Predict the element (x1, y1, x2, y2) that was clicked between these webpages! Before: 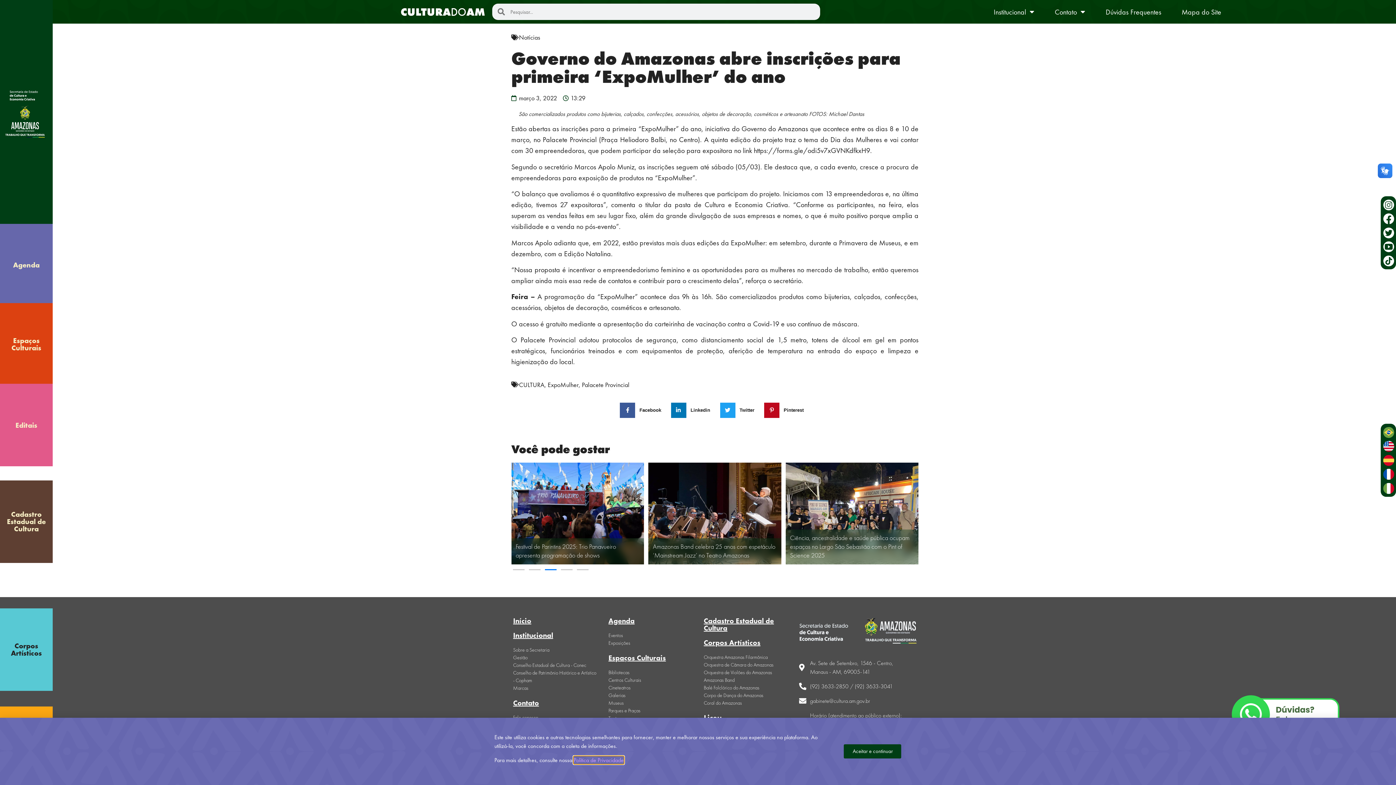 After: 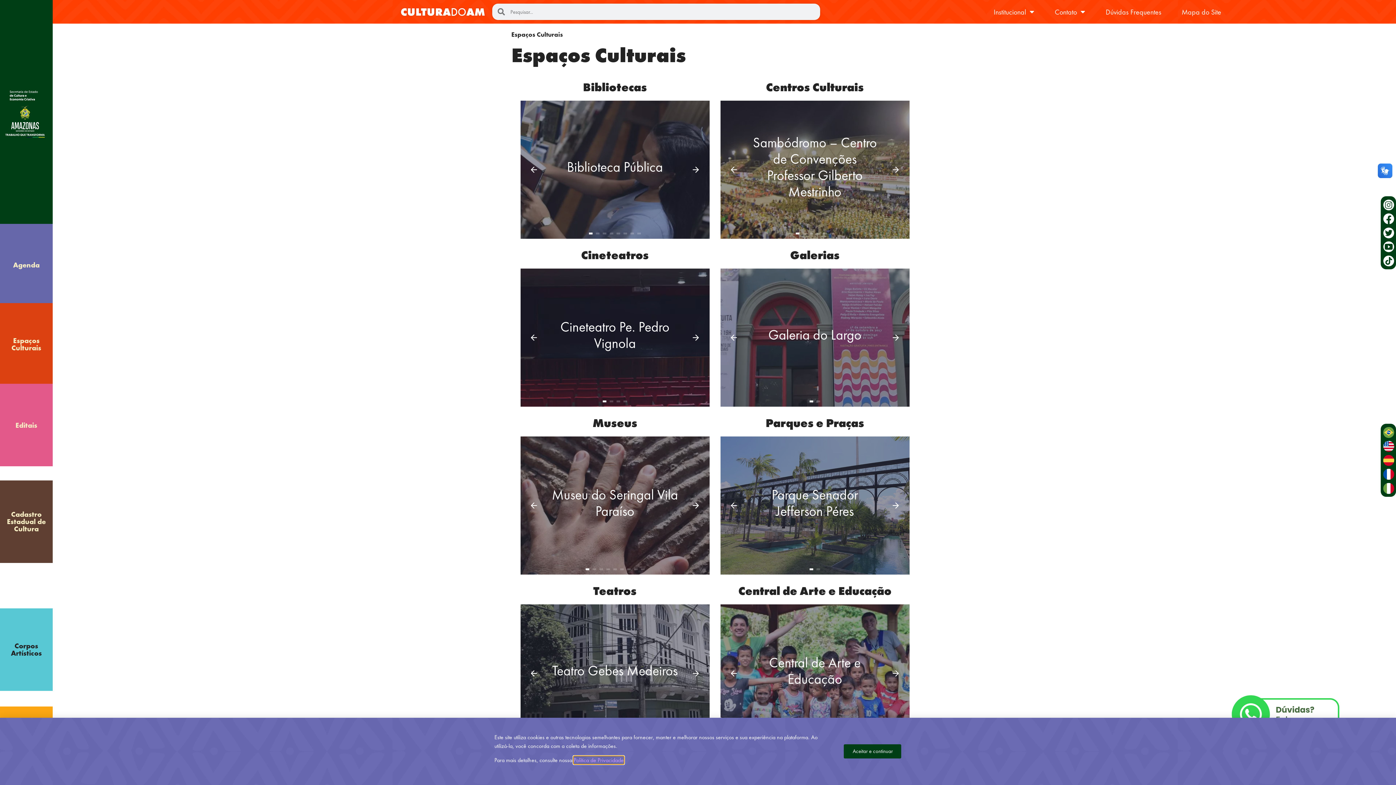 Action: label: Centros Culturais bbox: (608, 676, 693, 684)